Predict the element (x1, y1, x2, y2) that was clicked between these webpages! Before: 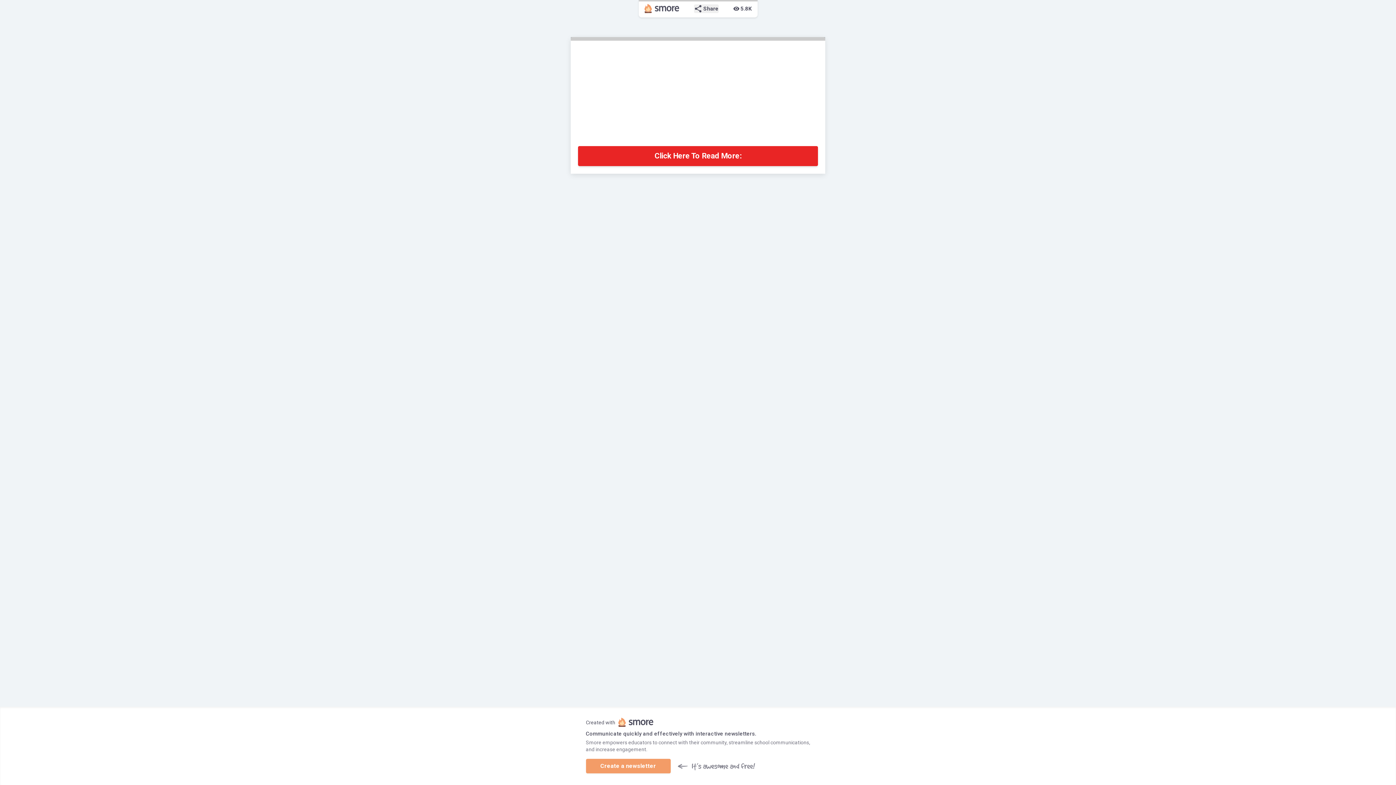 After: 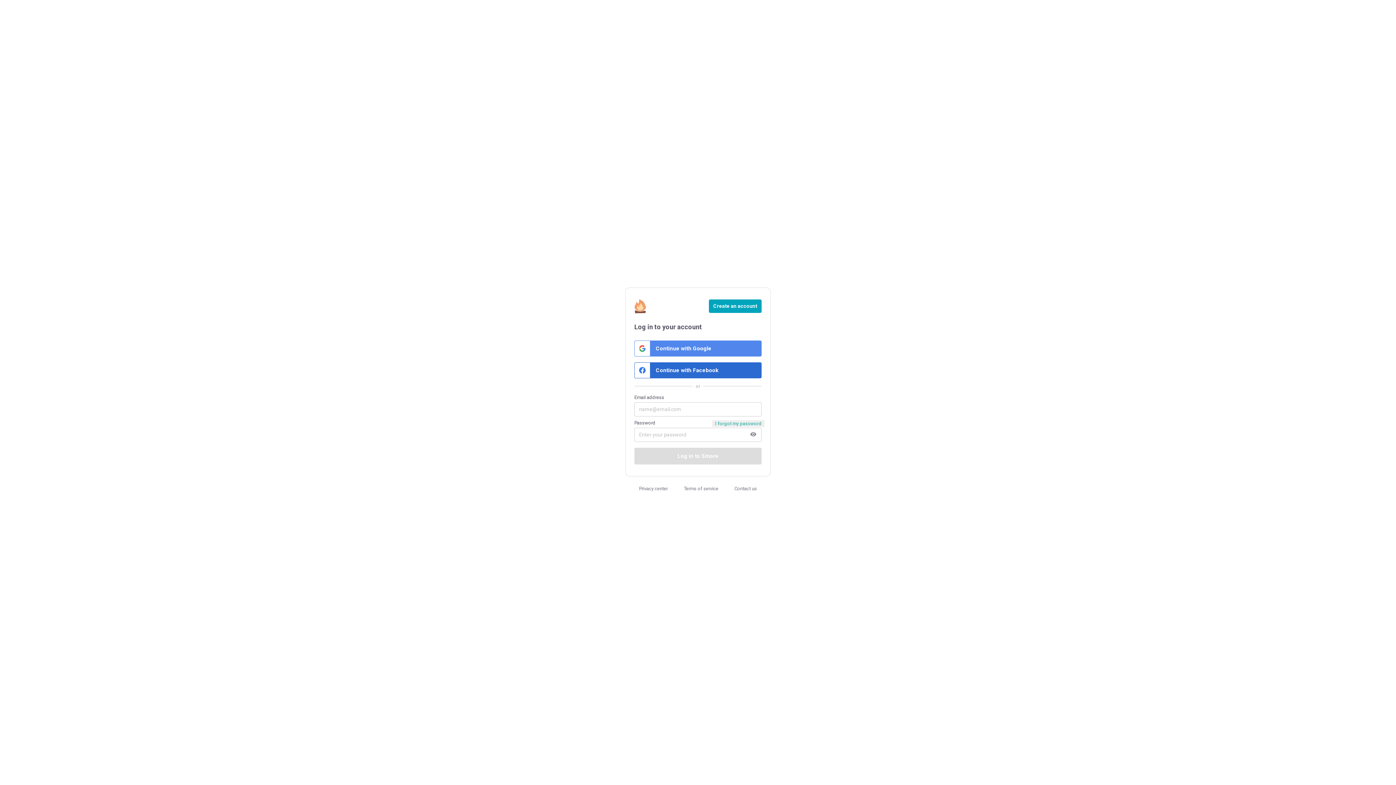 Action: bbox: (644, 4, 679, 13)